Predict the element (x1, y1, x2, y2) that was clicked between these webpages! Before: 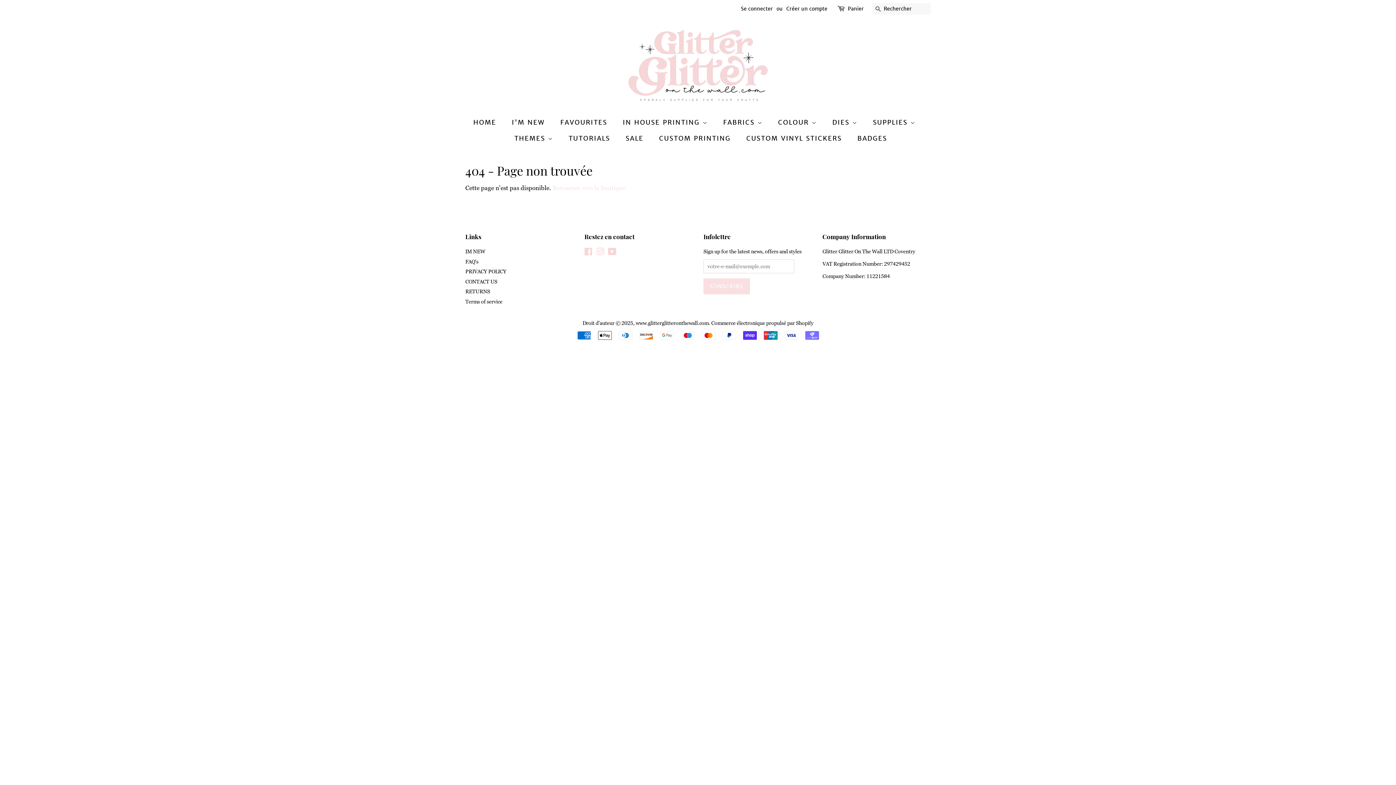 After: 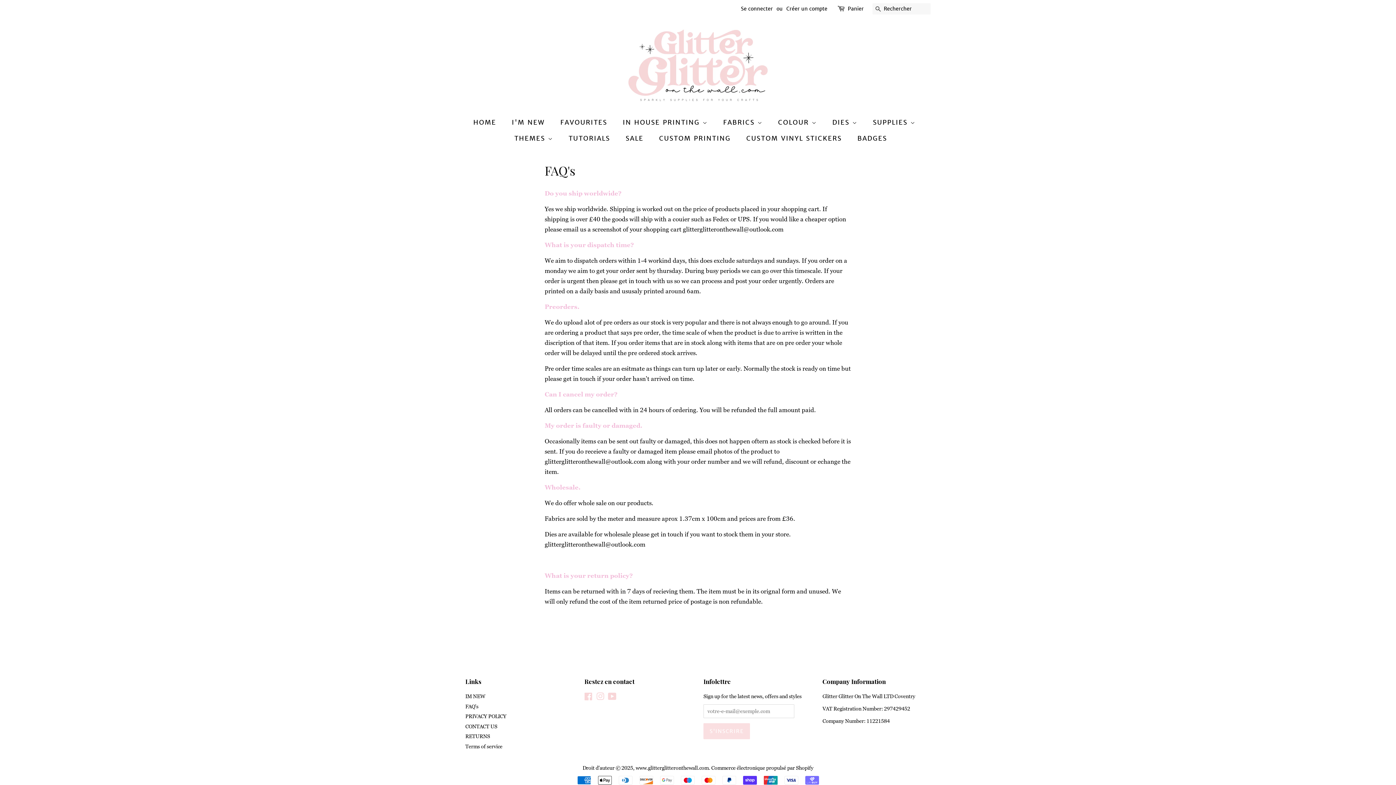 Action: bbox: (465, 288, 490, 295) label: RETURNS